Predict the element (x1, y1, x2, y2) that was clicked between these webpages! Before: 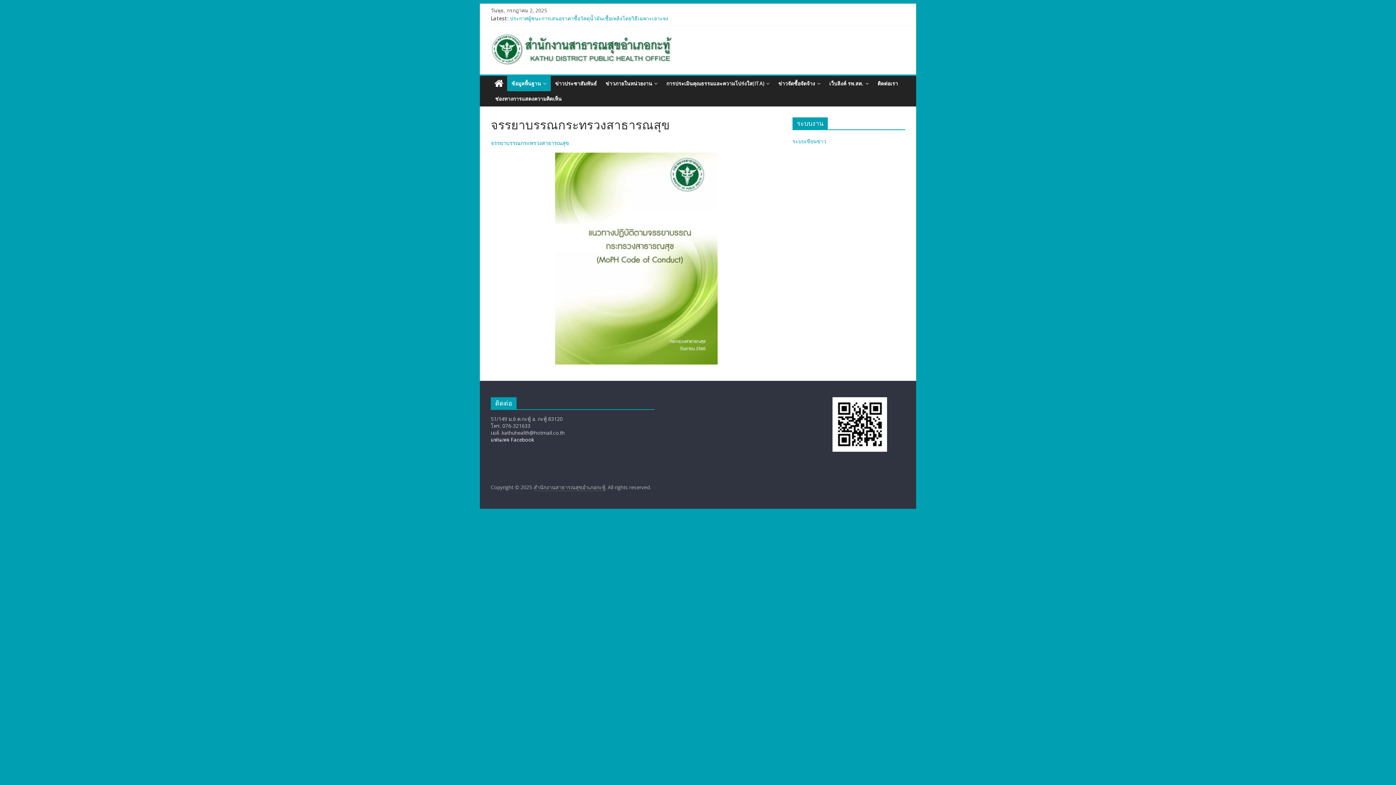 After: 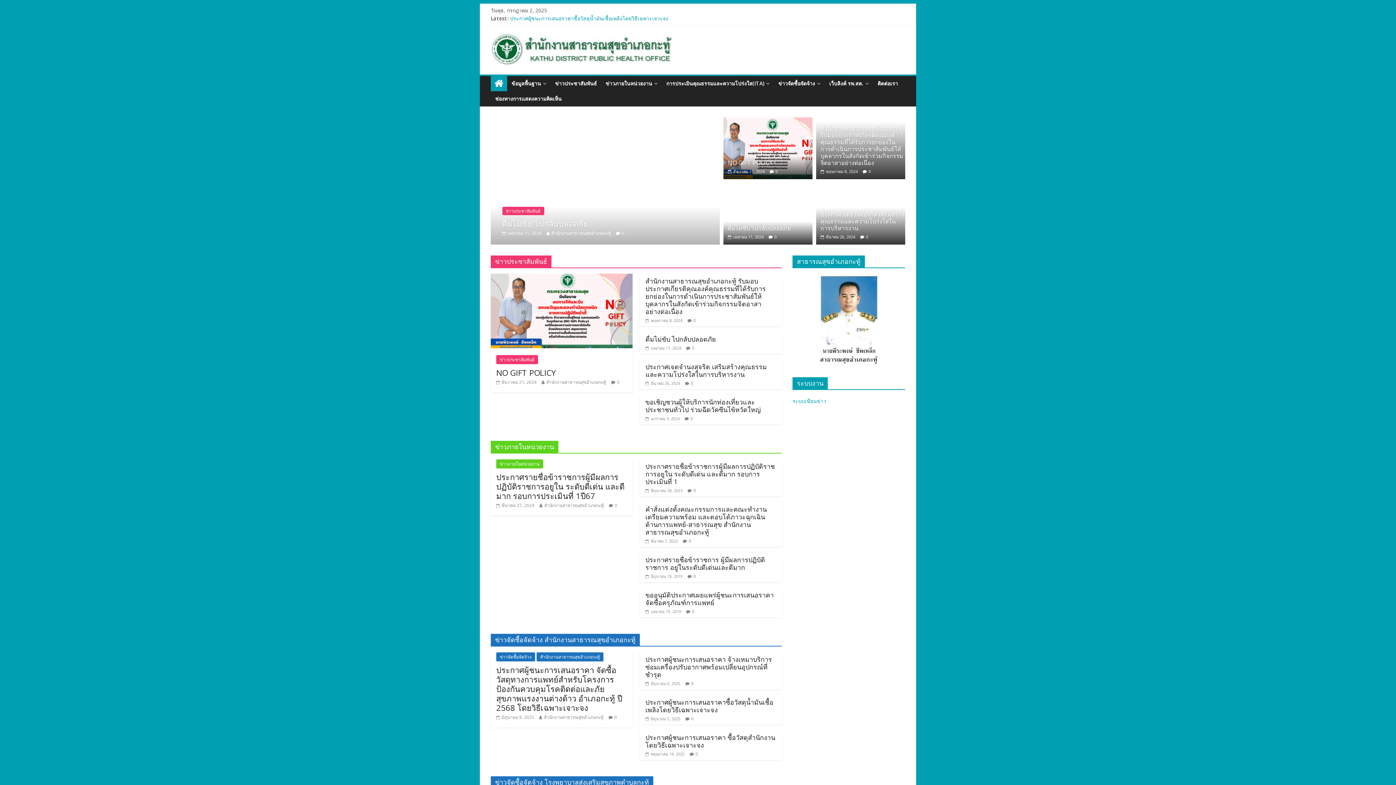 Action: bbox: (490, 76, 507, 91)